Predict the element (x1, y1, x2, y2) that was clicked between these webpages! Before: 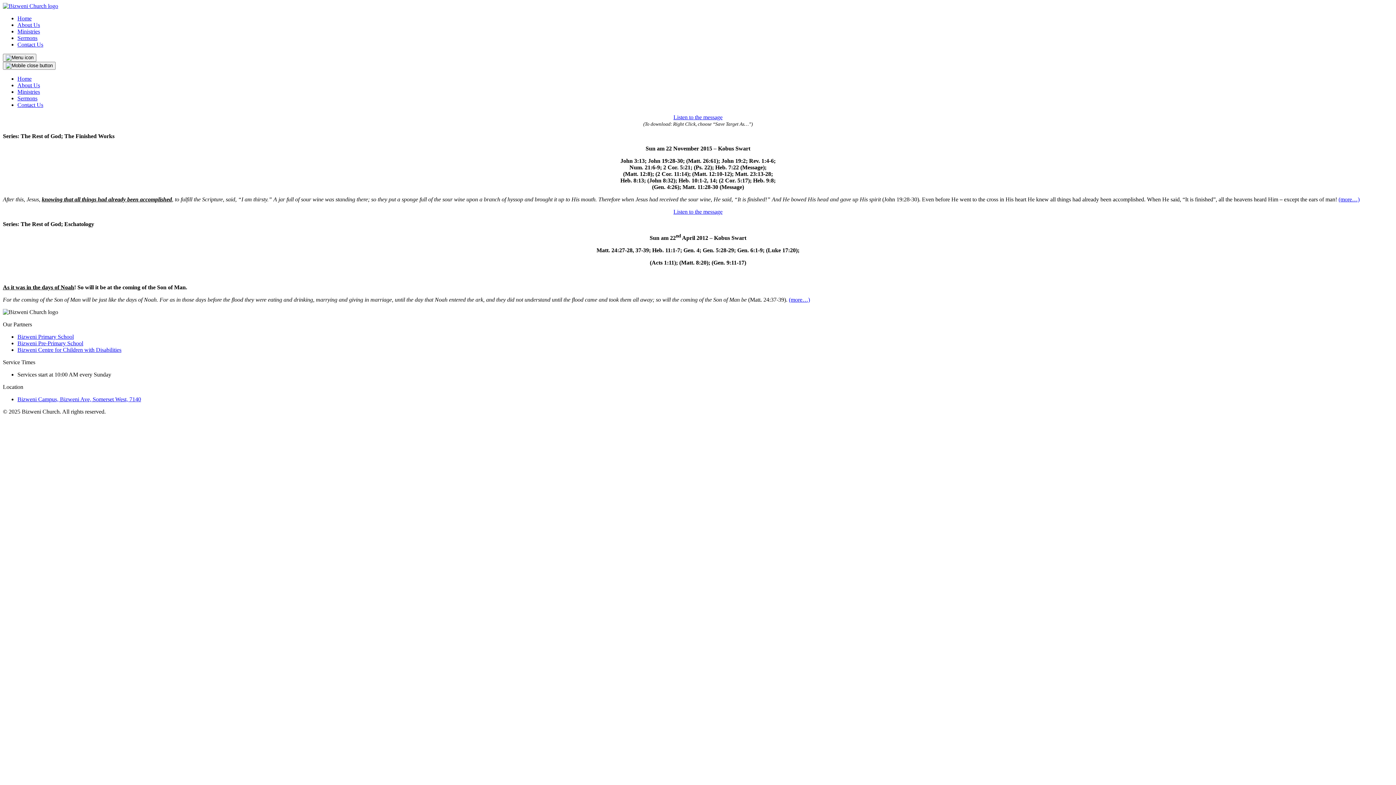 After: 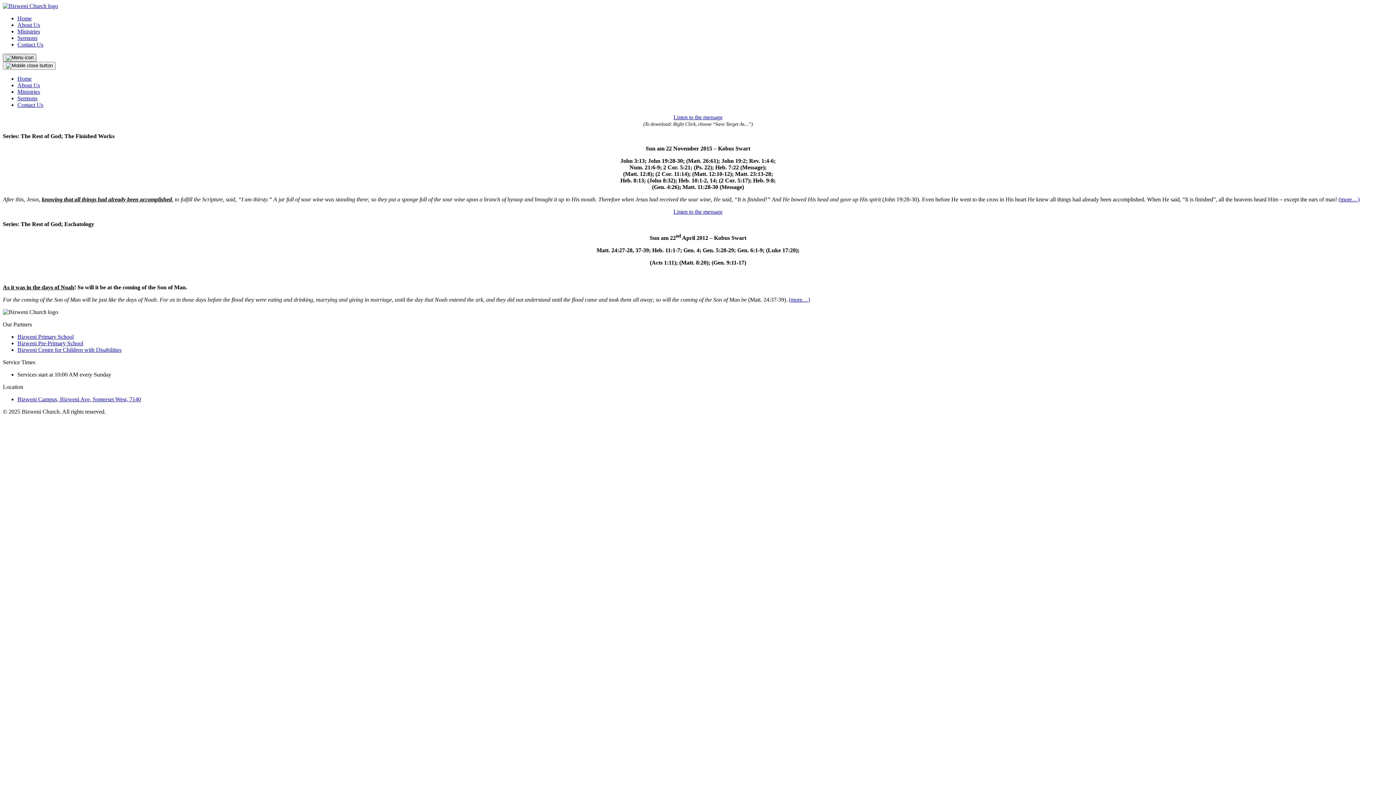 Action: bbox: (2, 53, 36, 61)